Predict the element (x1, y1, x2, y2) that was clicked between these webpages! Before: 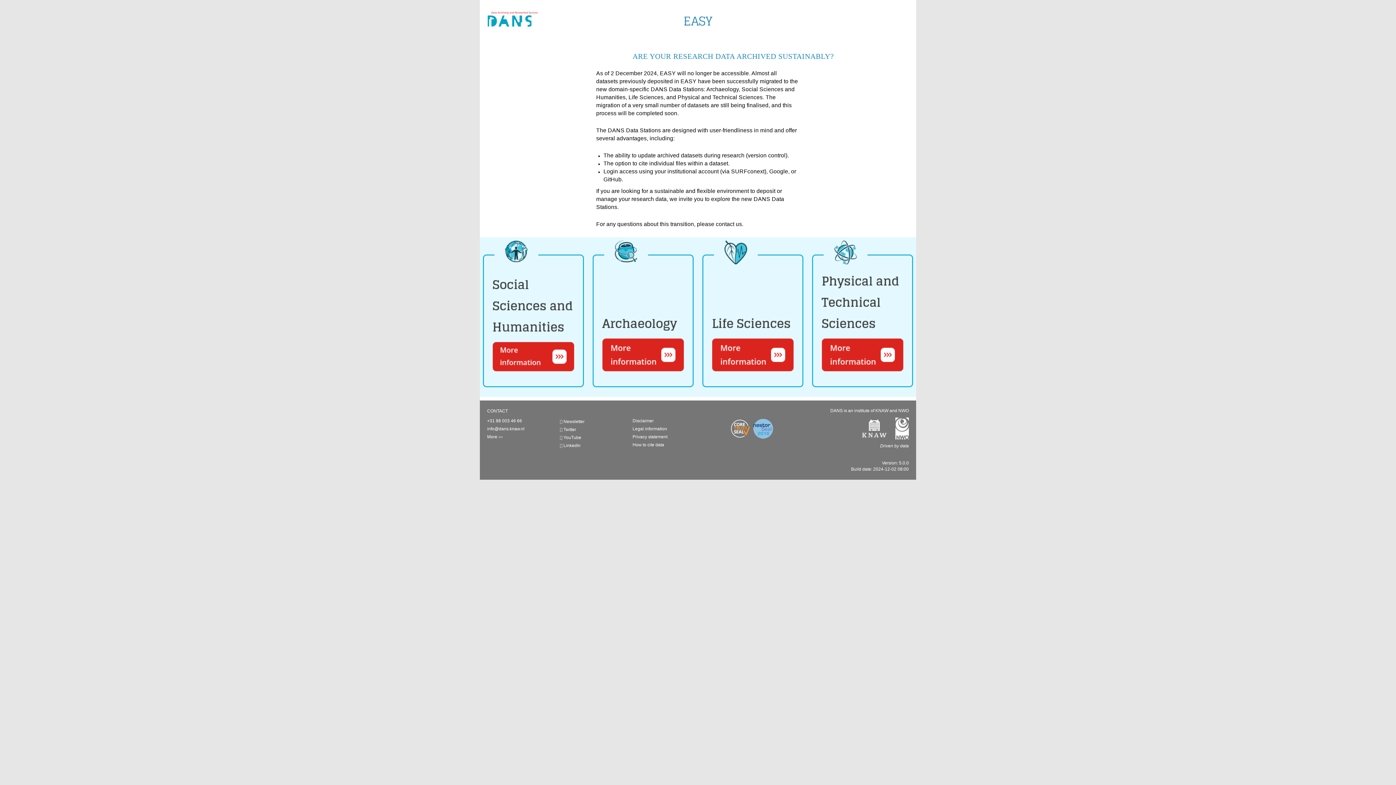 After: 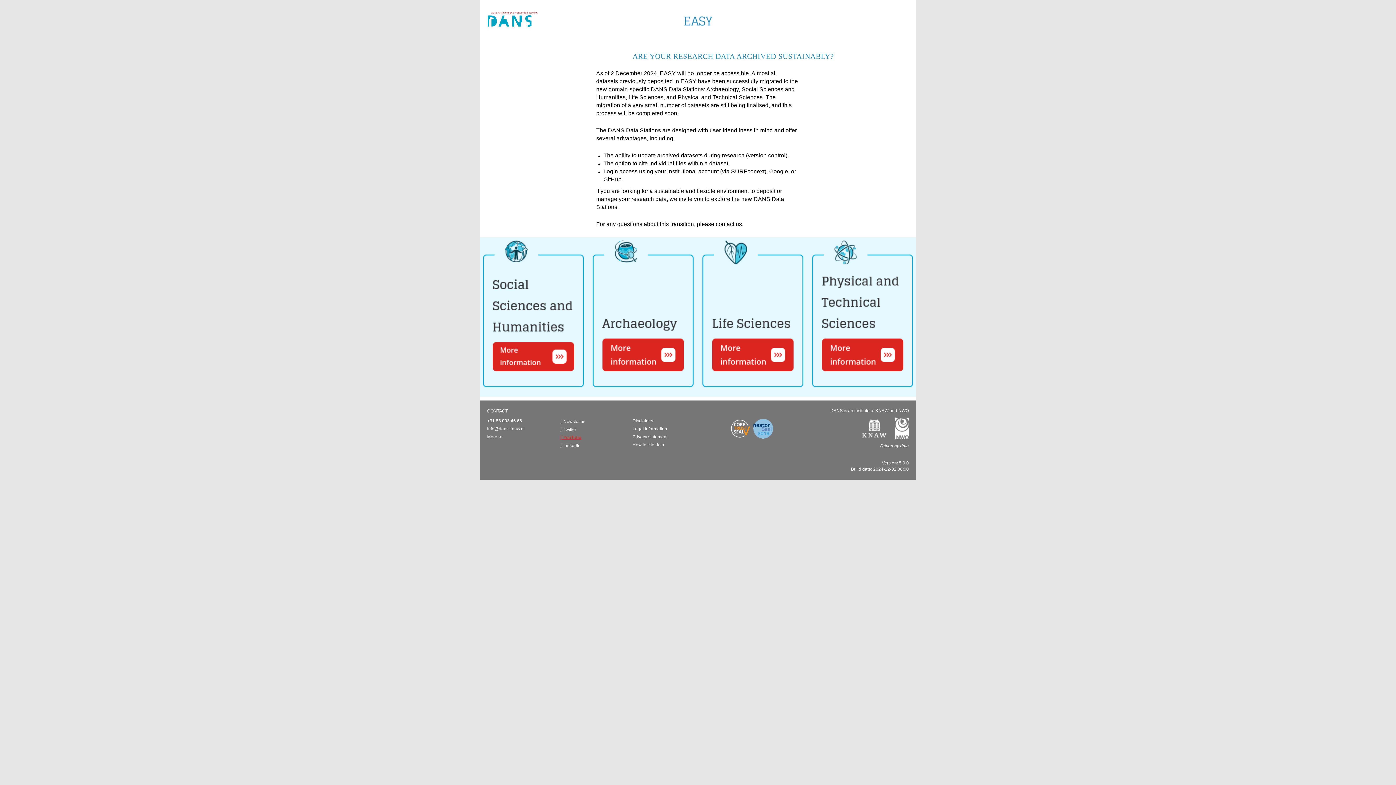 Action: bbox: (560, 435, 581, 440) label:  YouTube